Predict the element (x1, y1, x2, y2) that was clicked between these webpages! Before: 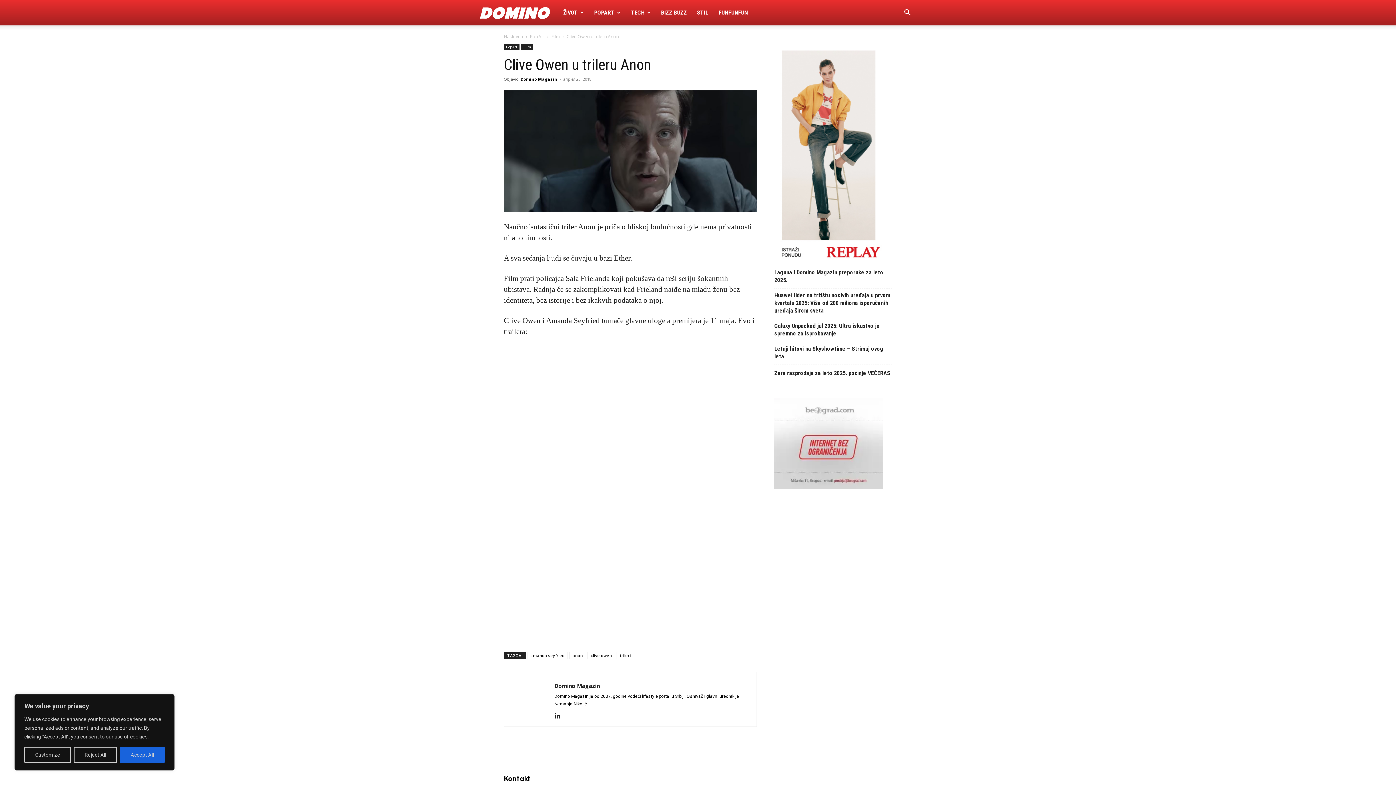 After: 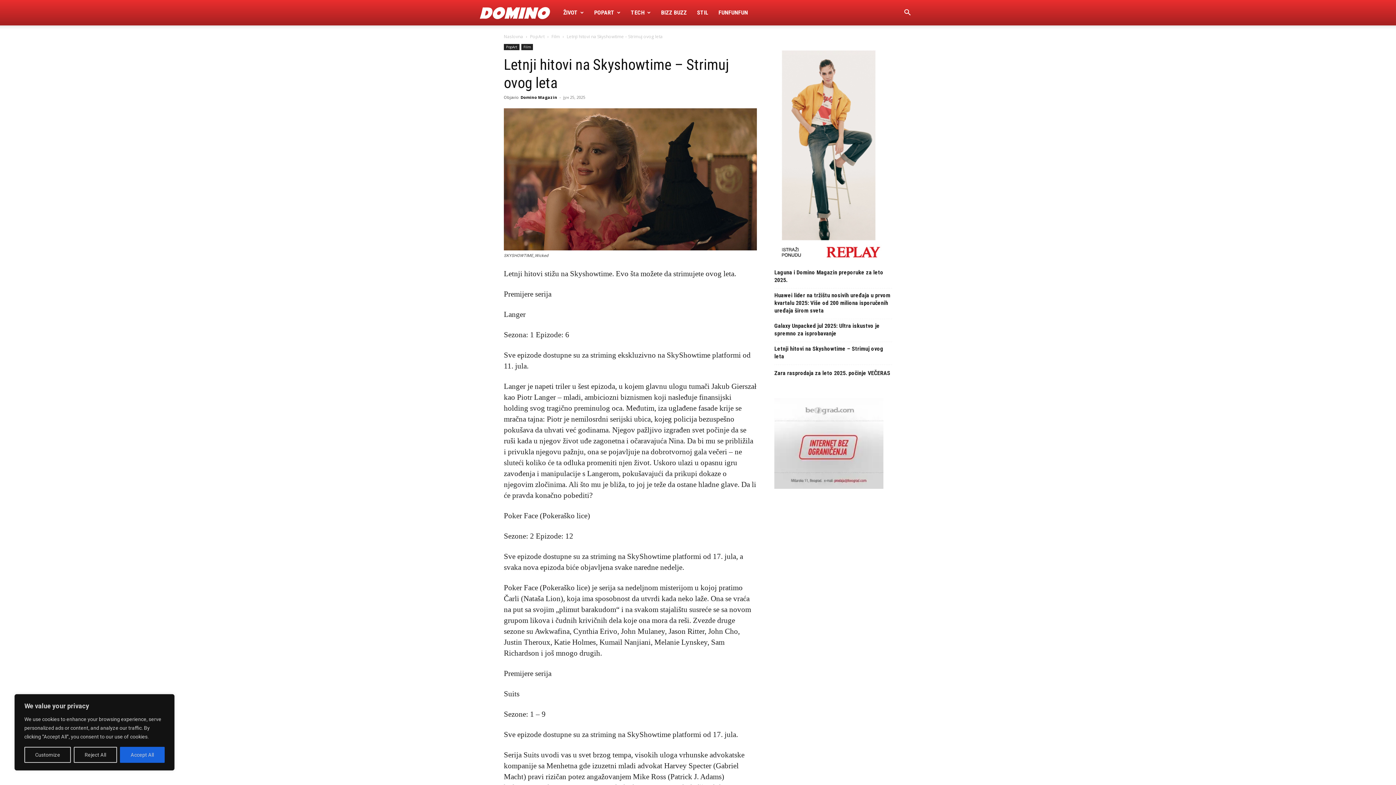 Action: bbox: (774, 345, 892, 360) label: Letnji hitovi na Skyshowtime – Strimuj ovog leta